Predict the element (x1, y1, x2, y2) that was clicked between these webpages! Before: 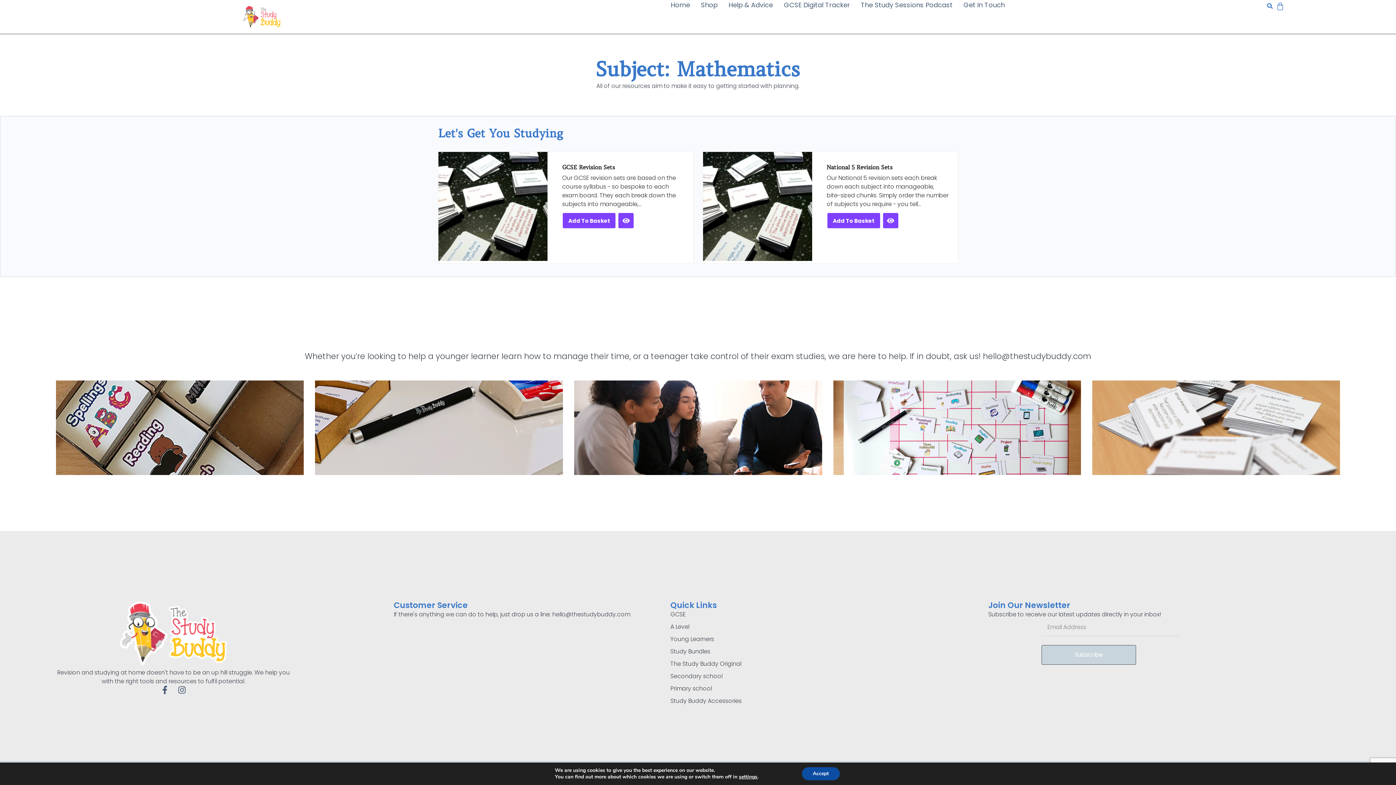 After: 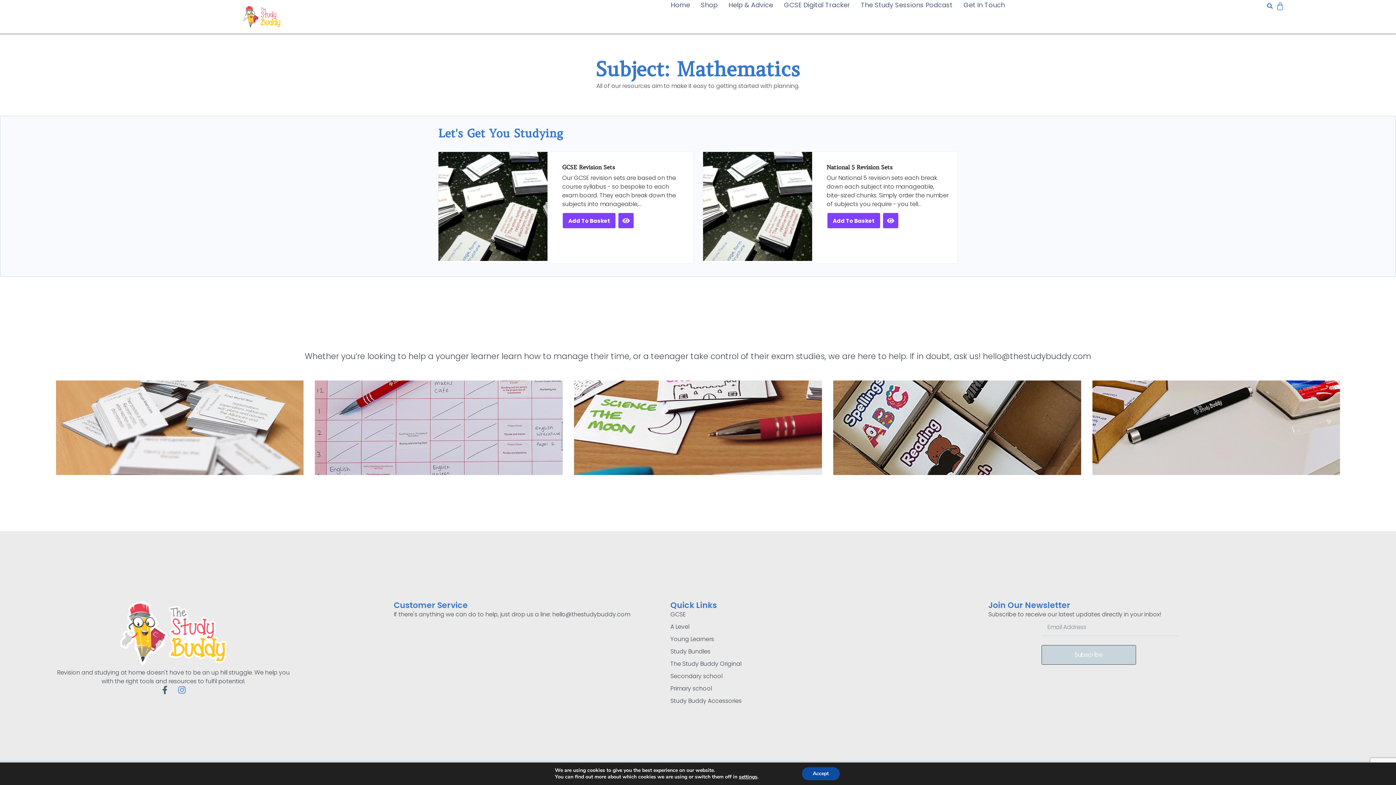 Action: label: Instagram bbox: (177, 686, 186, 694)